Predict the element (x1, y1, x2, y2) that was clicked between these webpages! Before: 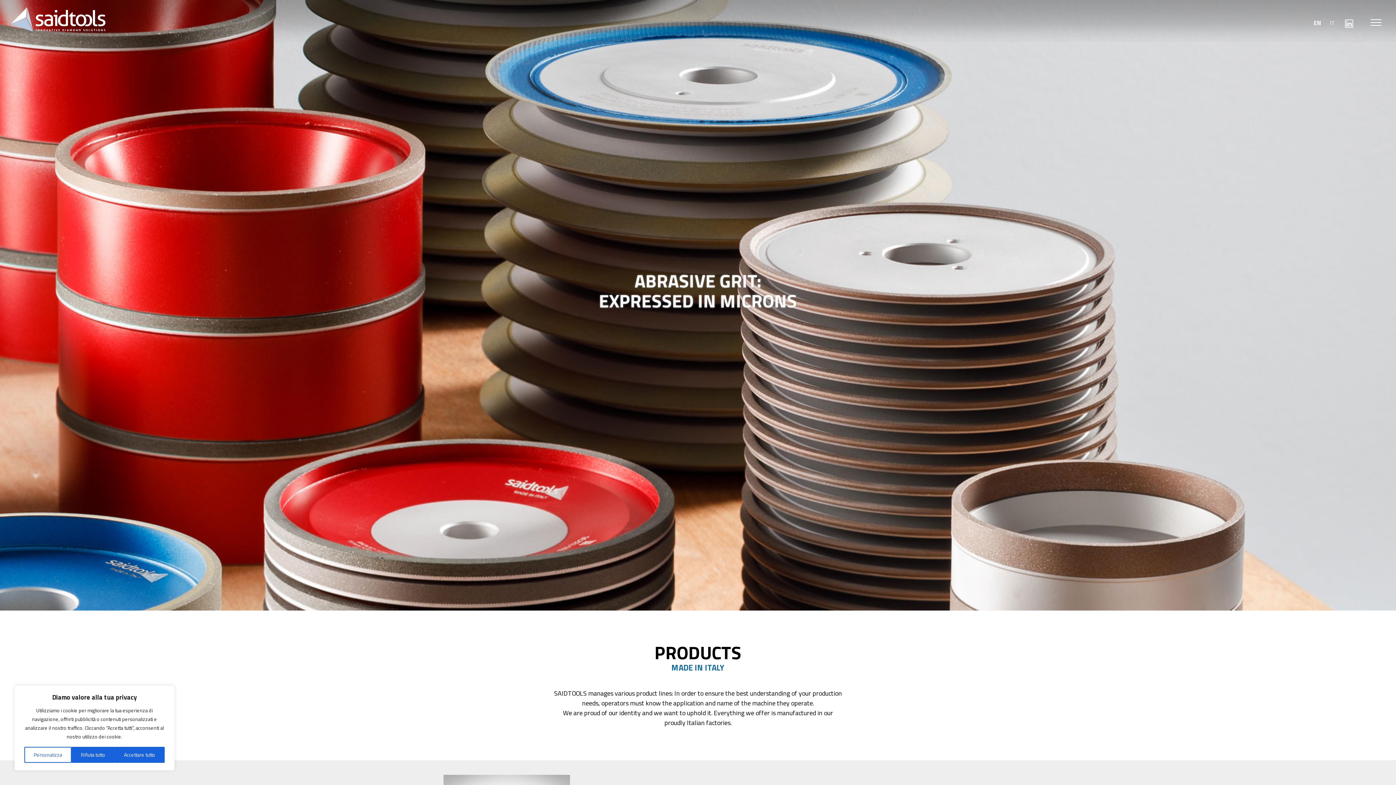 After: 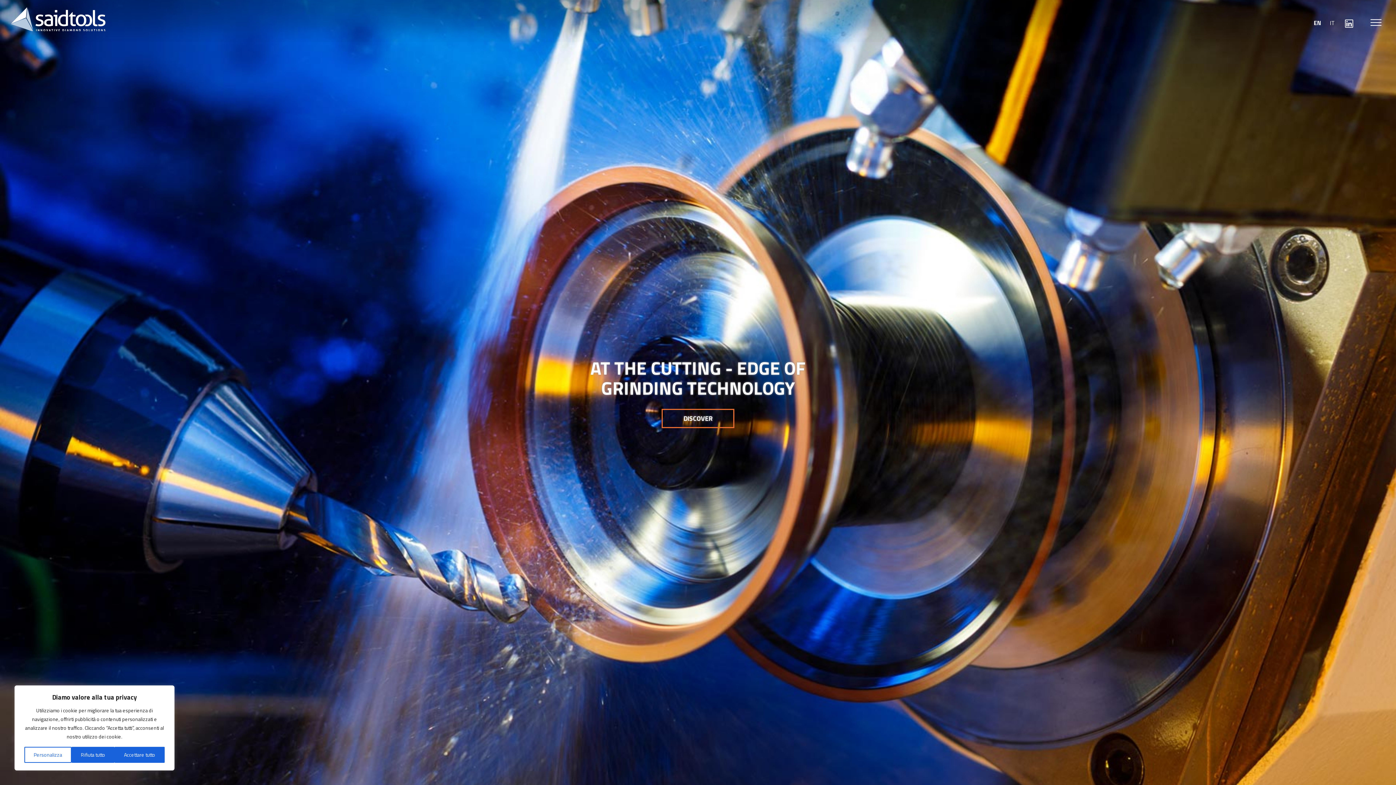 Action: bbox: (1314, 18, 1321, 27) label: EN